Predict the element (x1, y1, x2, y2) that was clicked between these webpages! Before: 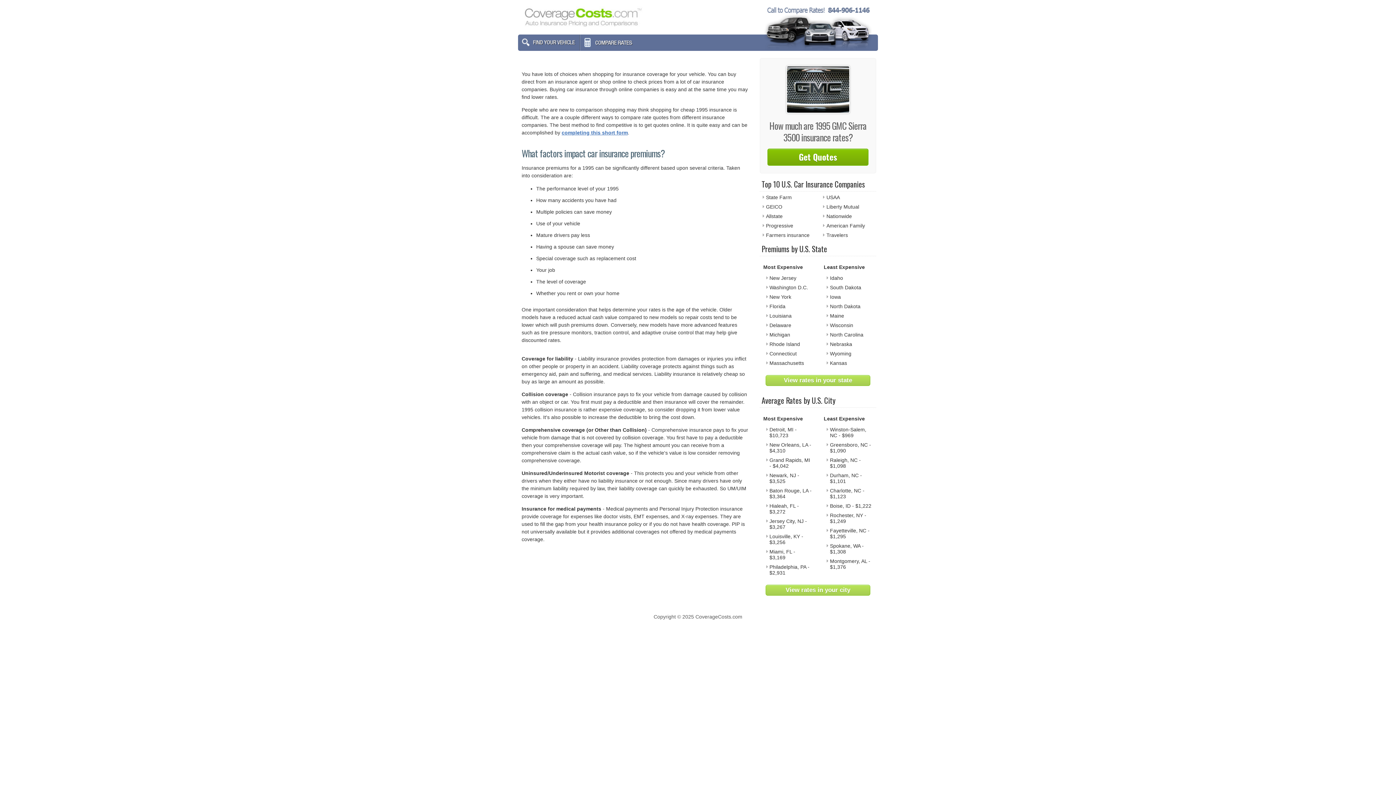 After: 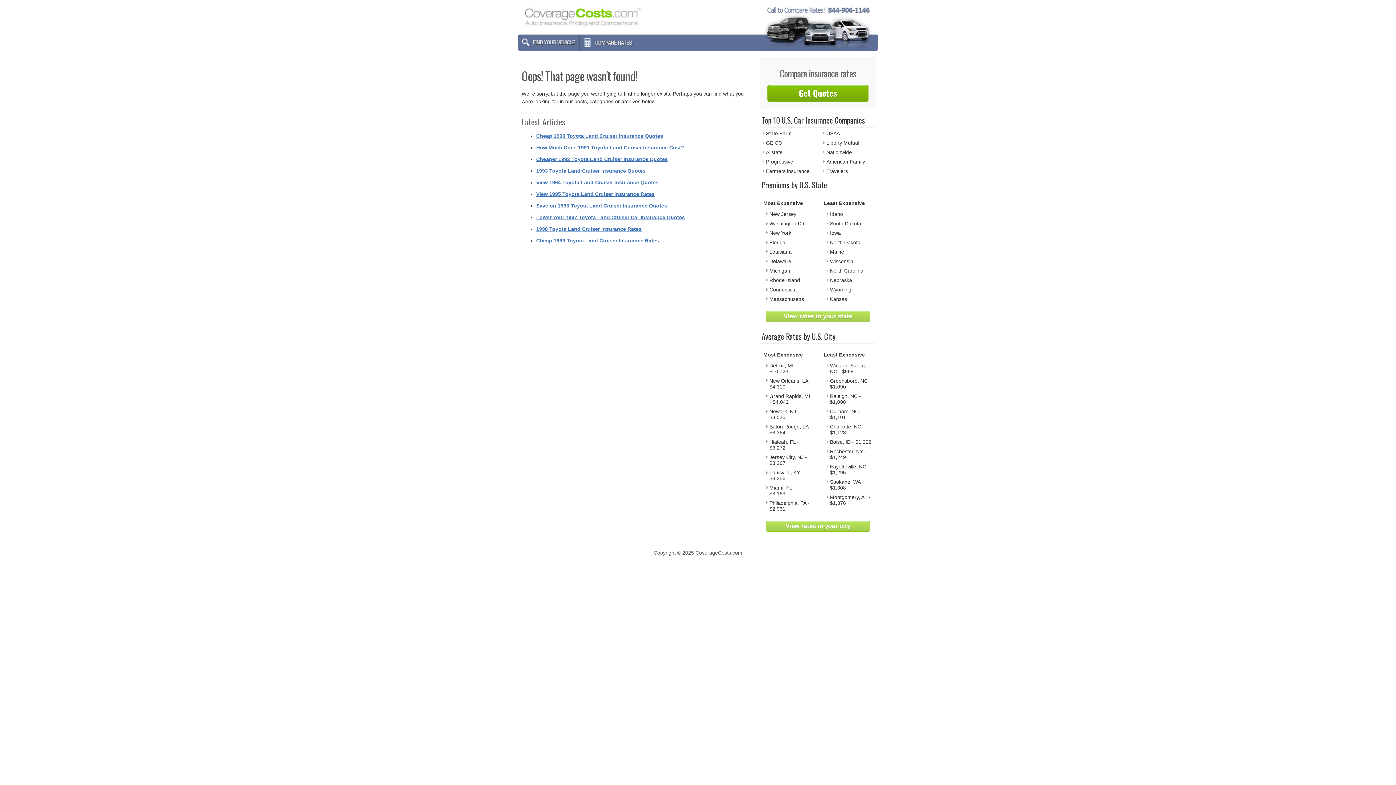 Action: label: View rates in your state bbox: (765, 375, 870, 386)